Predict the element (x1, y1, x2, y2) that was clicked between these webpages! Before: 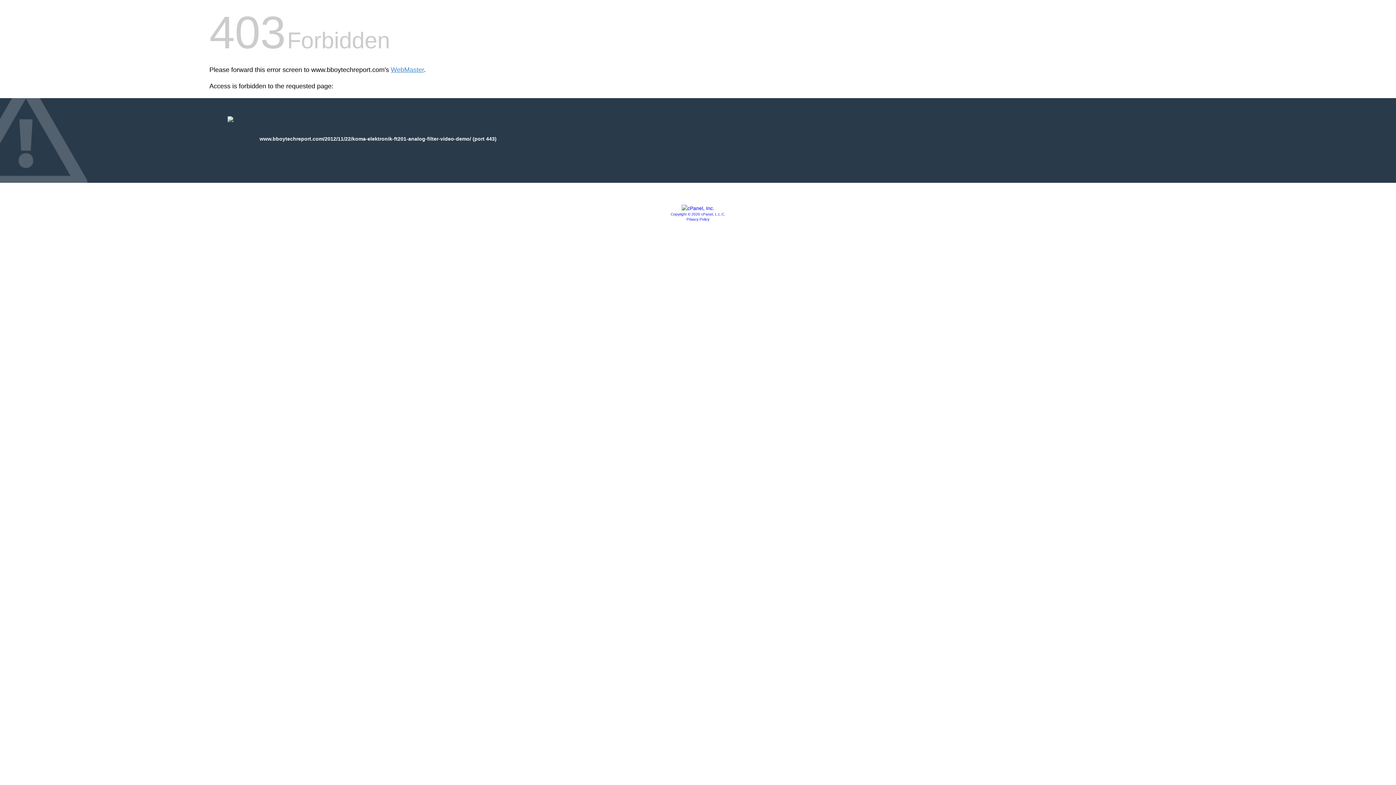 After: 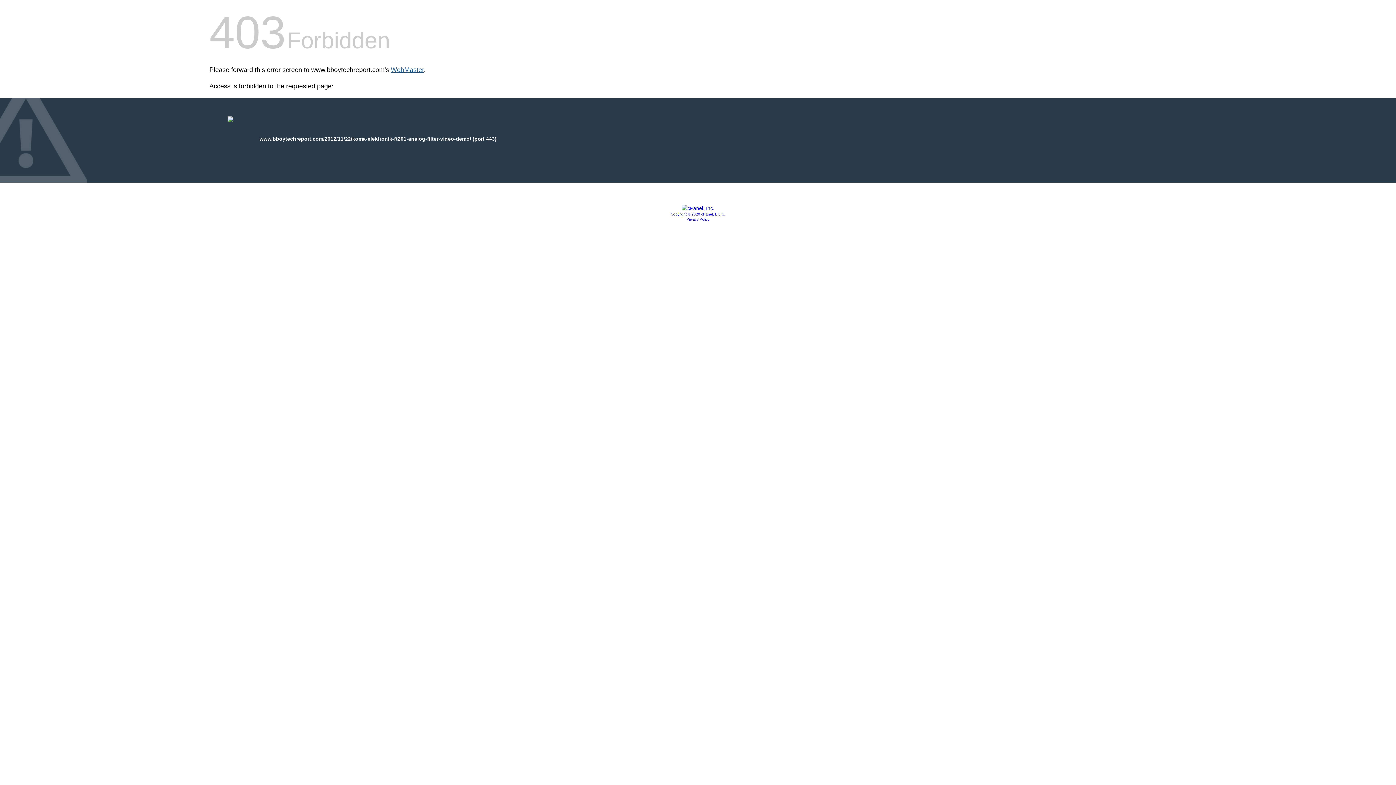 Action: label: WebMaster bbox: (390, 66, 424, 73)